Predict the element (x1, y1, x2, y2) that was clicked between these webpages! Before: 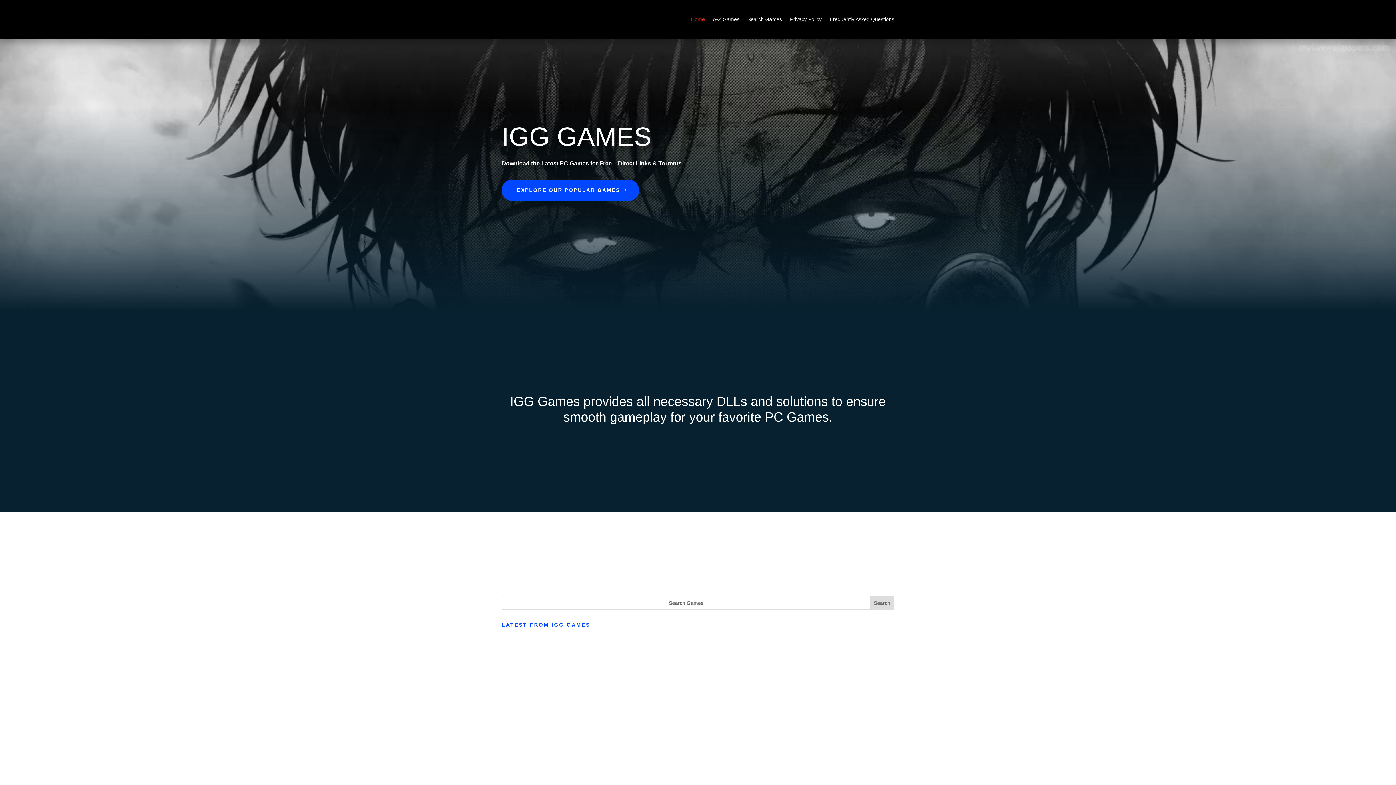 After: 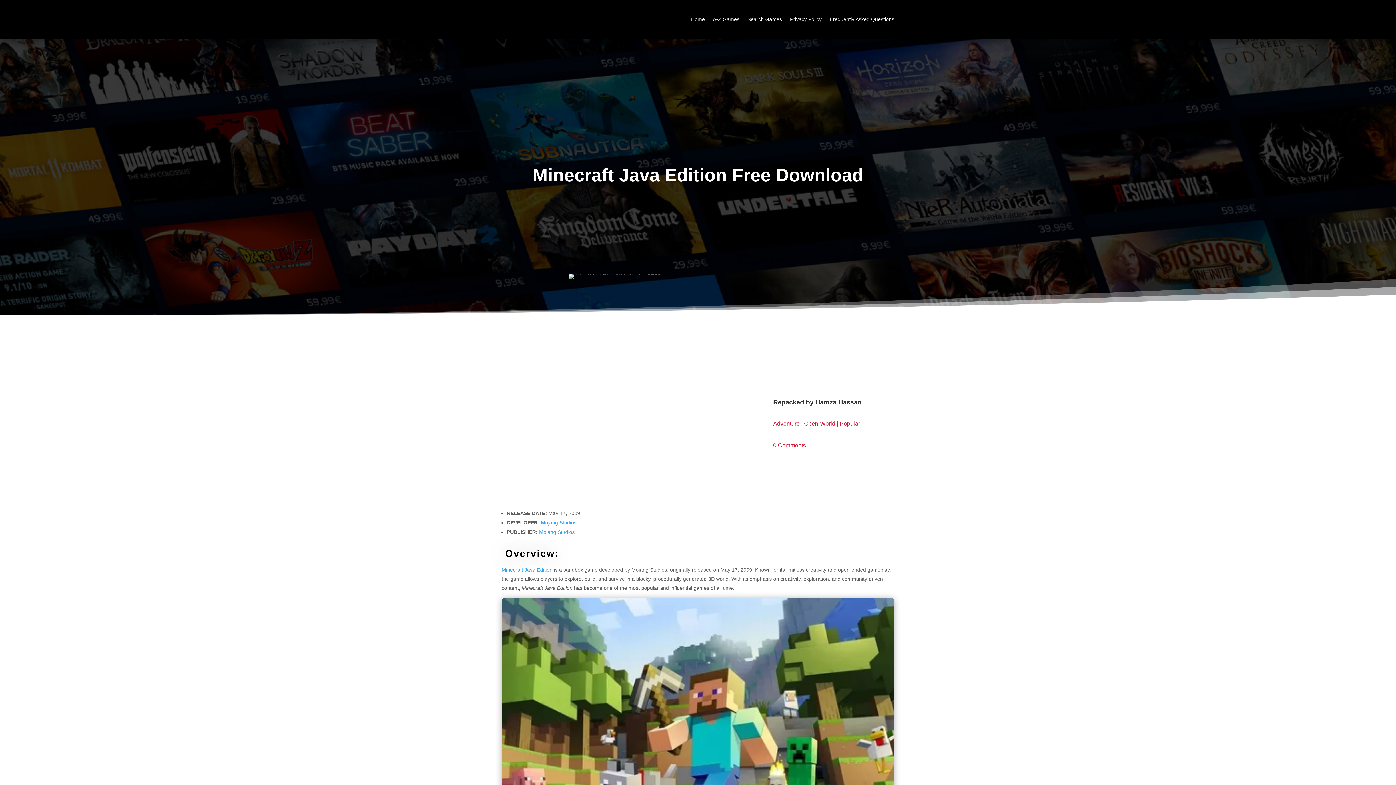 Action: bbox: (501, 688, 894, 696)